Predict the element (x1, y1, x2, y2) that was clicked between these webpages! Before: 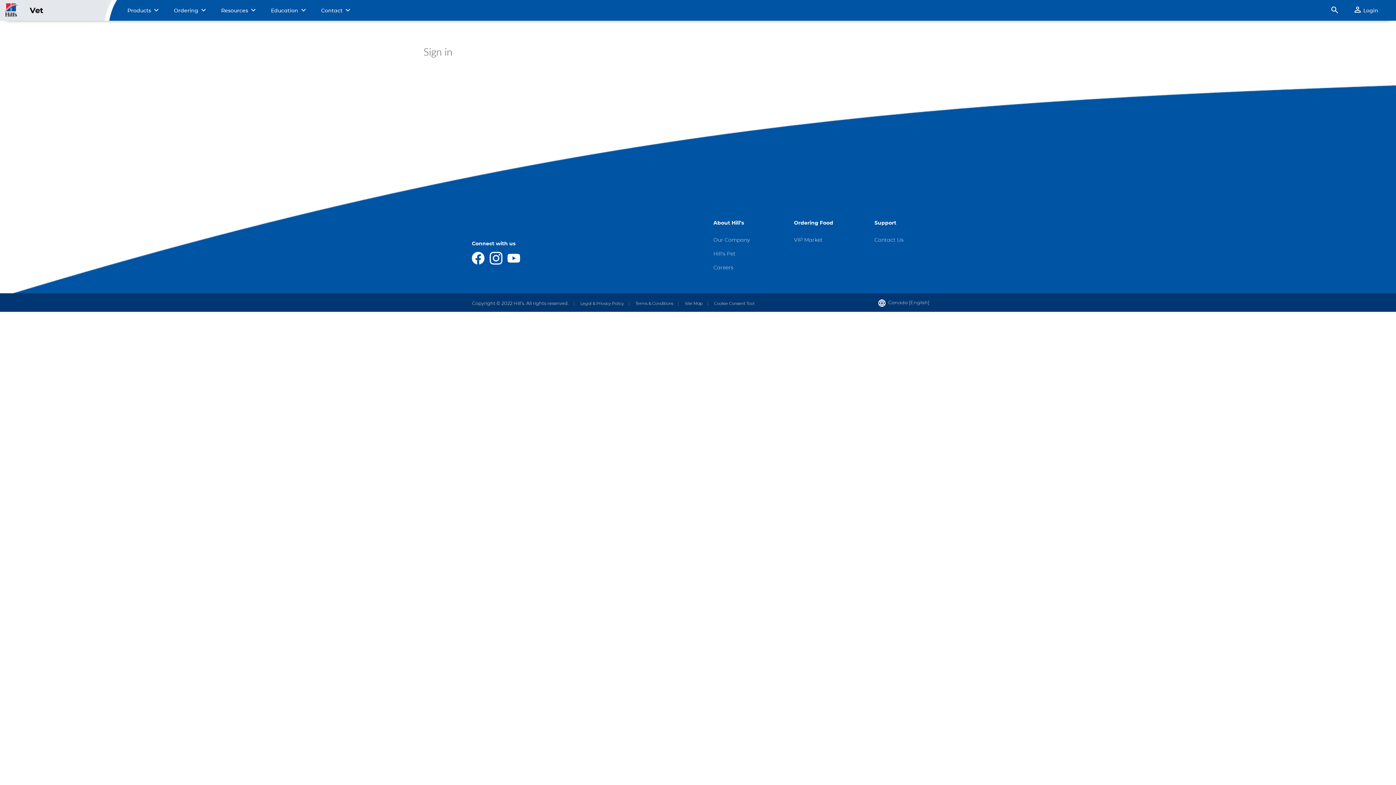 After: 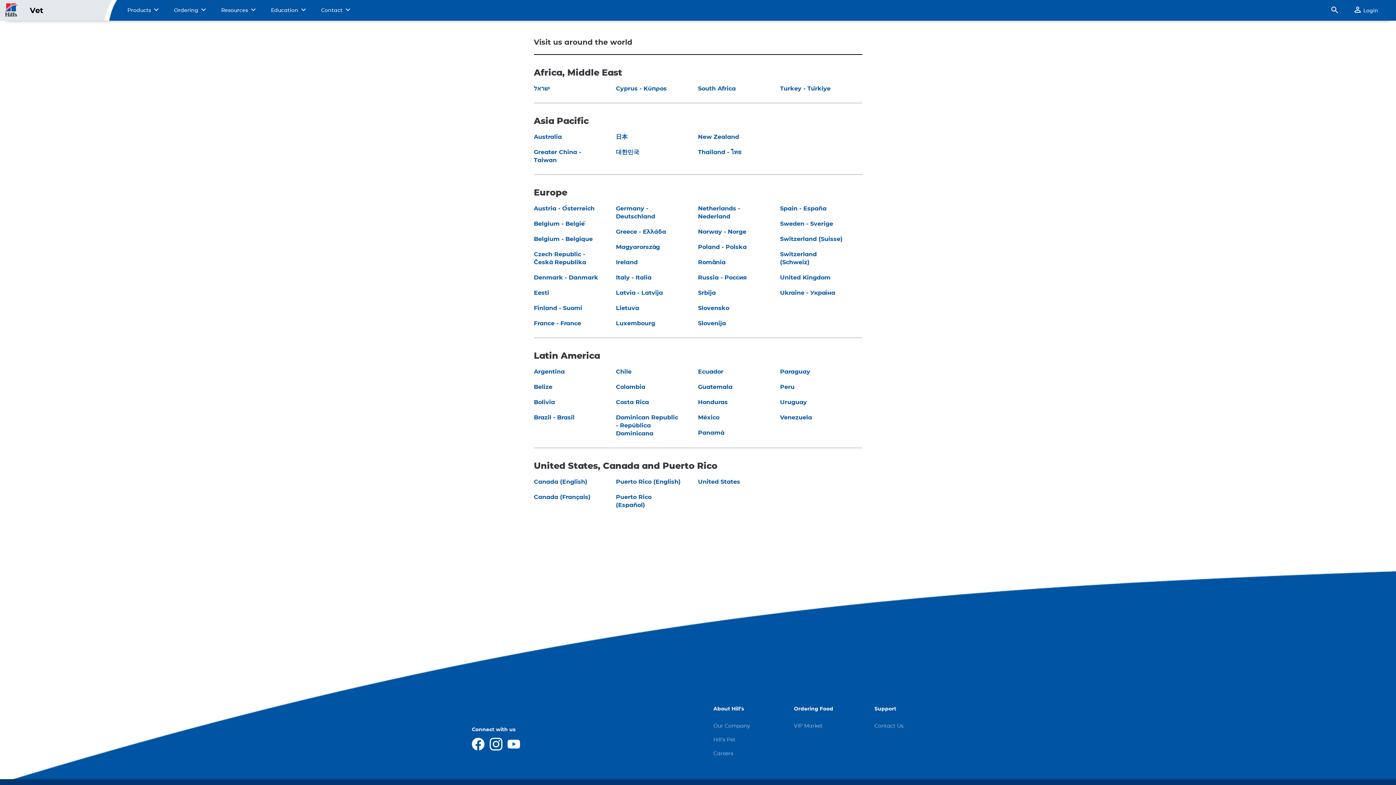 Action: bbox: (888, 299, 929, 305) label: Canada [English]